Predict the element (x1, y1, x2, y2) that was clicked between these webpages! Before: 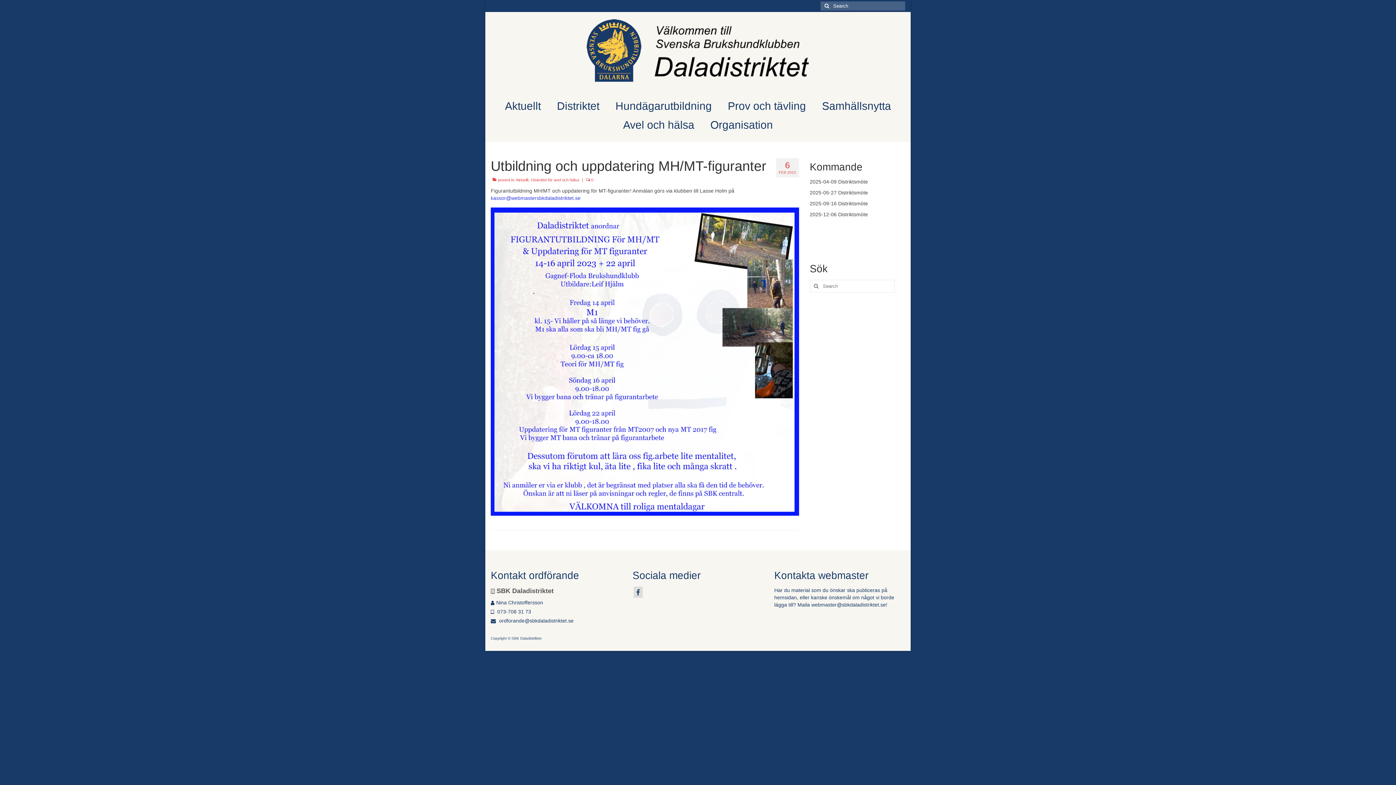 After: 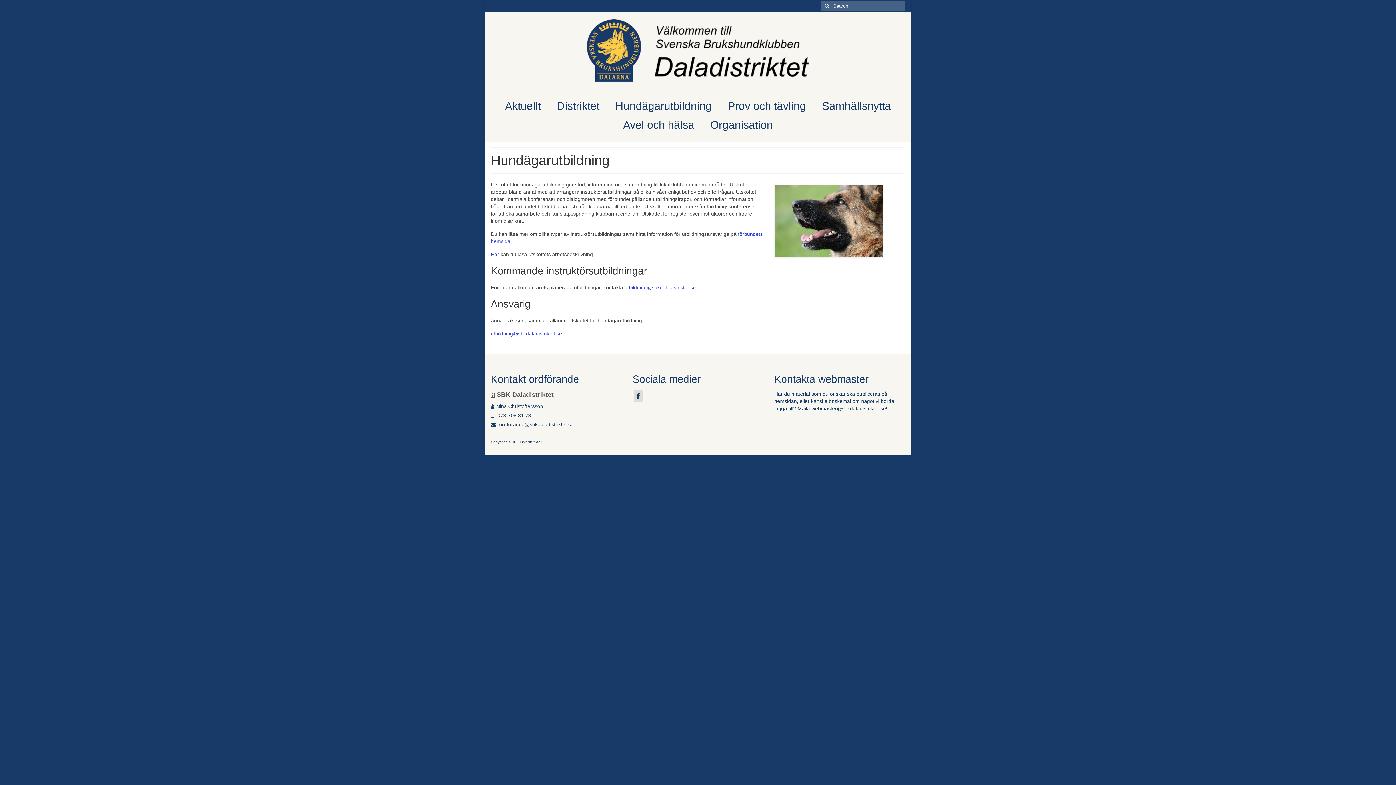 Action: bbox: (608, 96, 719, 115) label: Hundägarutbildning